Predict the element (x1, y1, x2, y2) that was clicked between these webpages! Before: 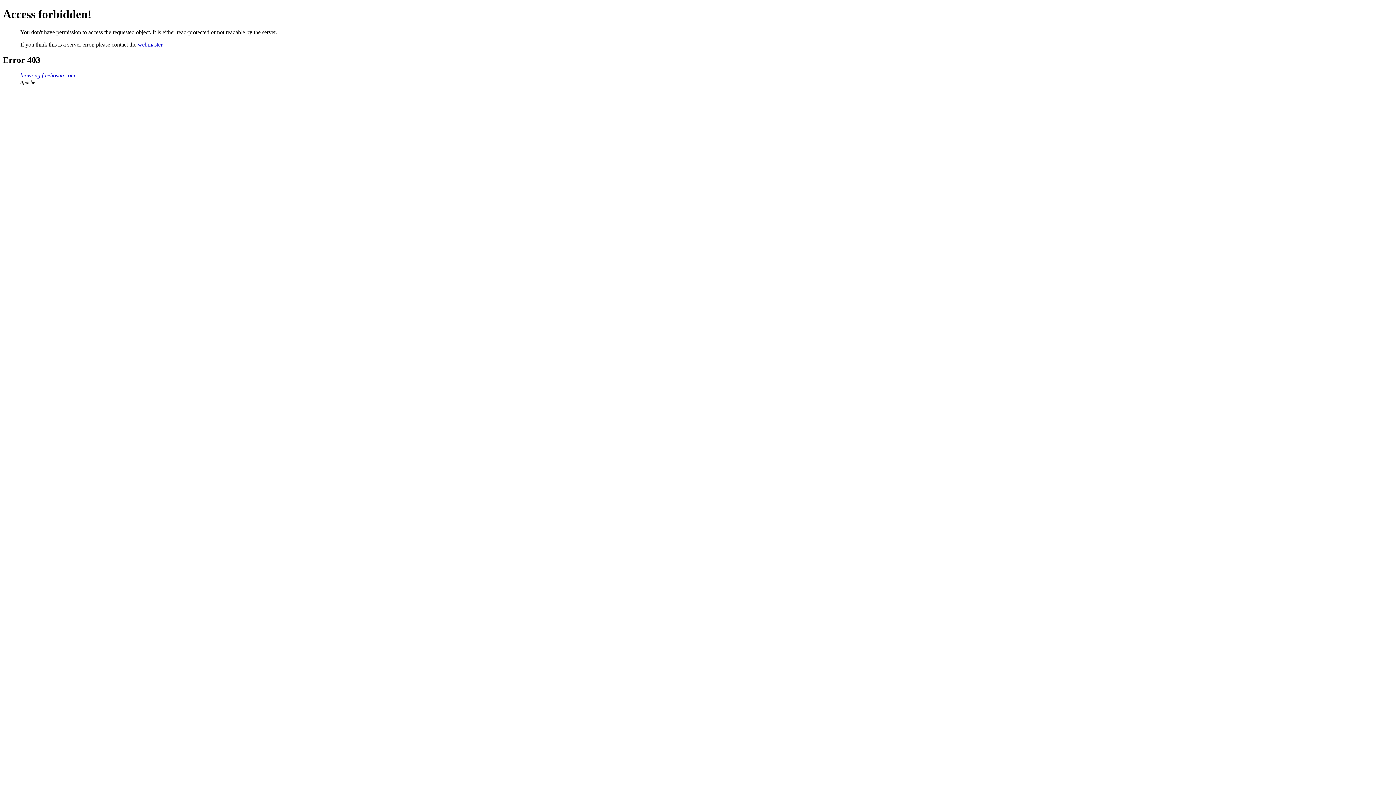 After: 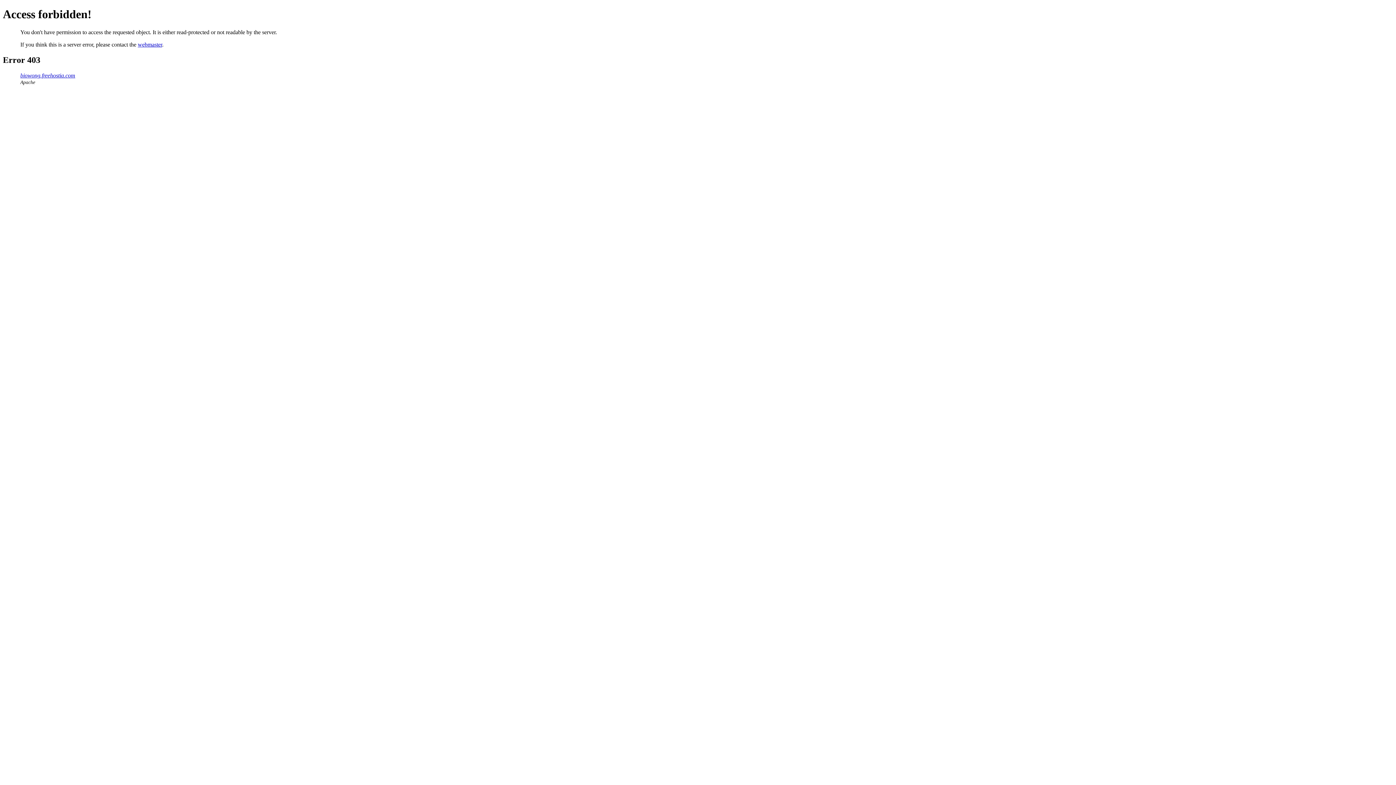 Action: label: webmaster bbox: (137, 41, 162, 47)